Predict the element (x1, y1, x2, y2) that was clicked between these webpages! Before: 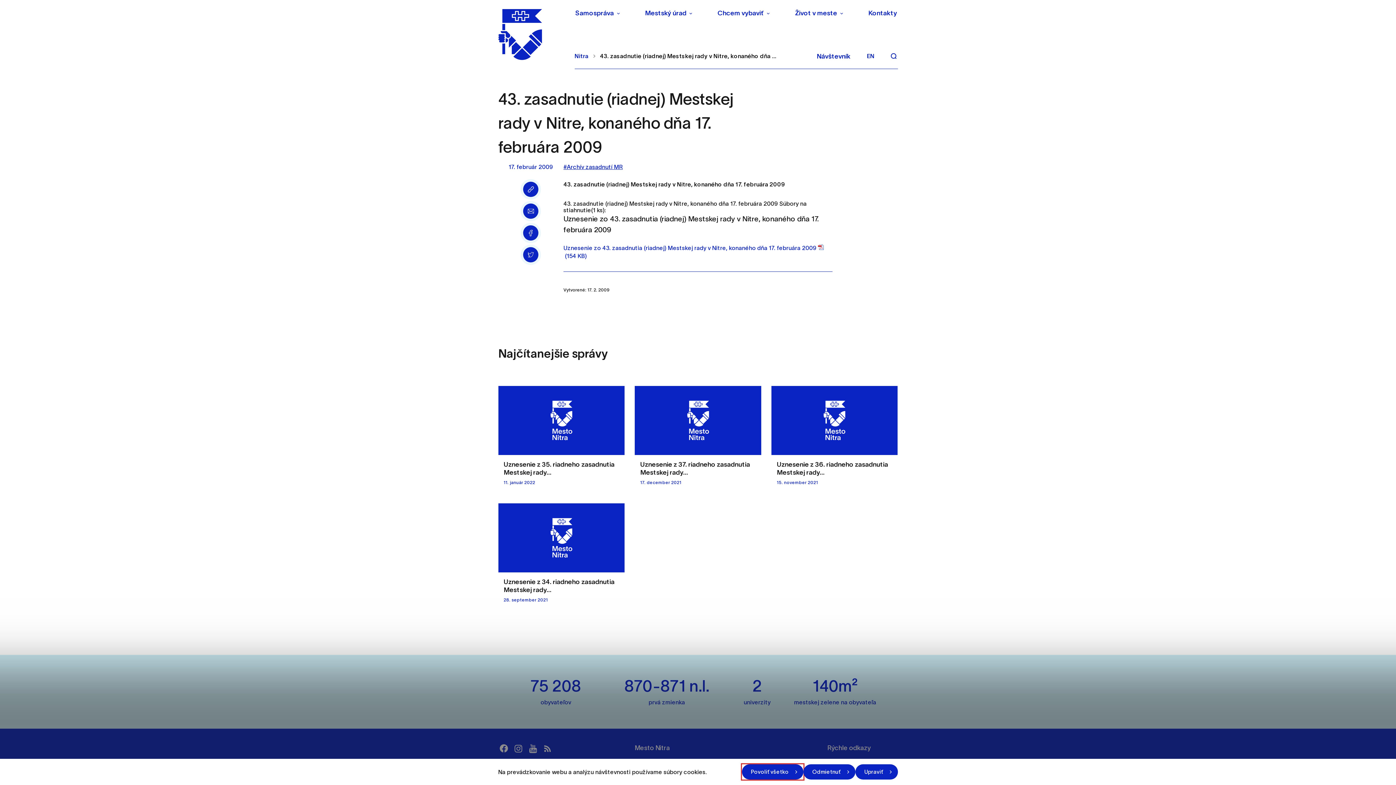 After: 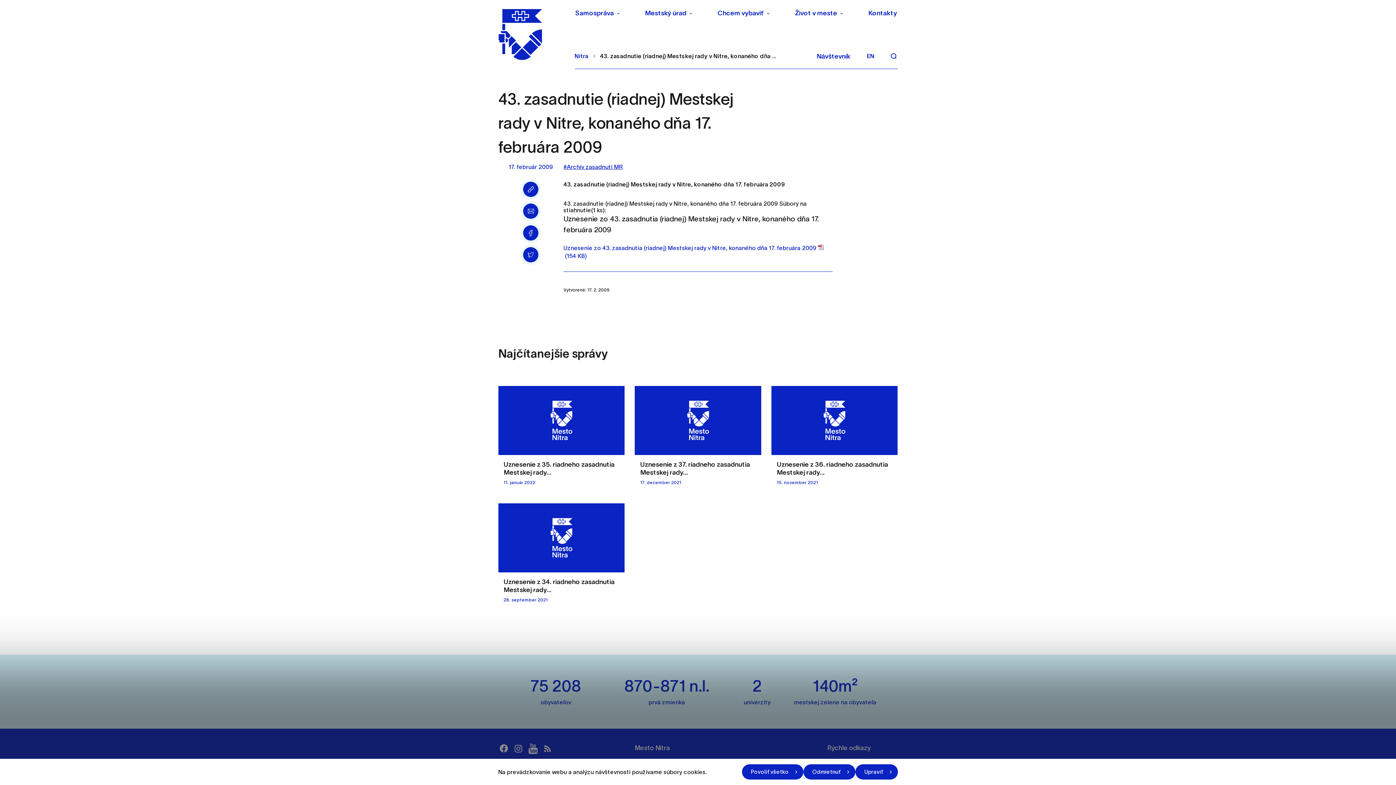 Action: label: YouTube bbox: (527, 743, 538, 754)